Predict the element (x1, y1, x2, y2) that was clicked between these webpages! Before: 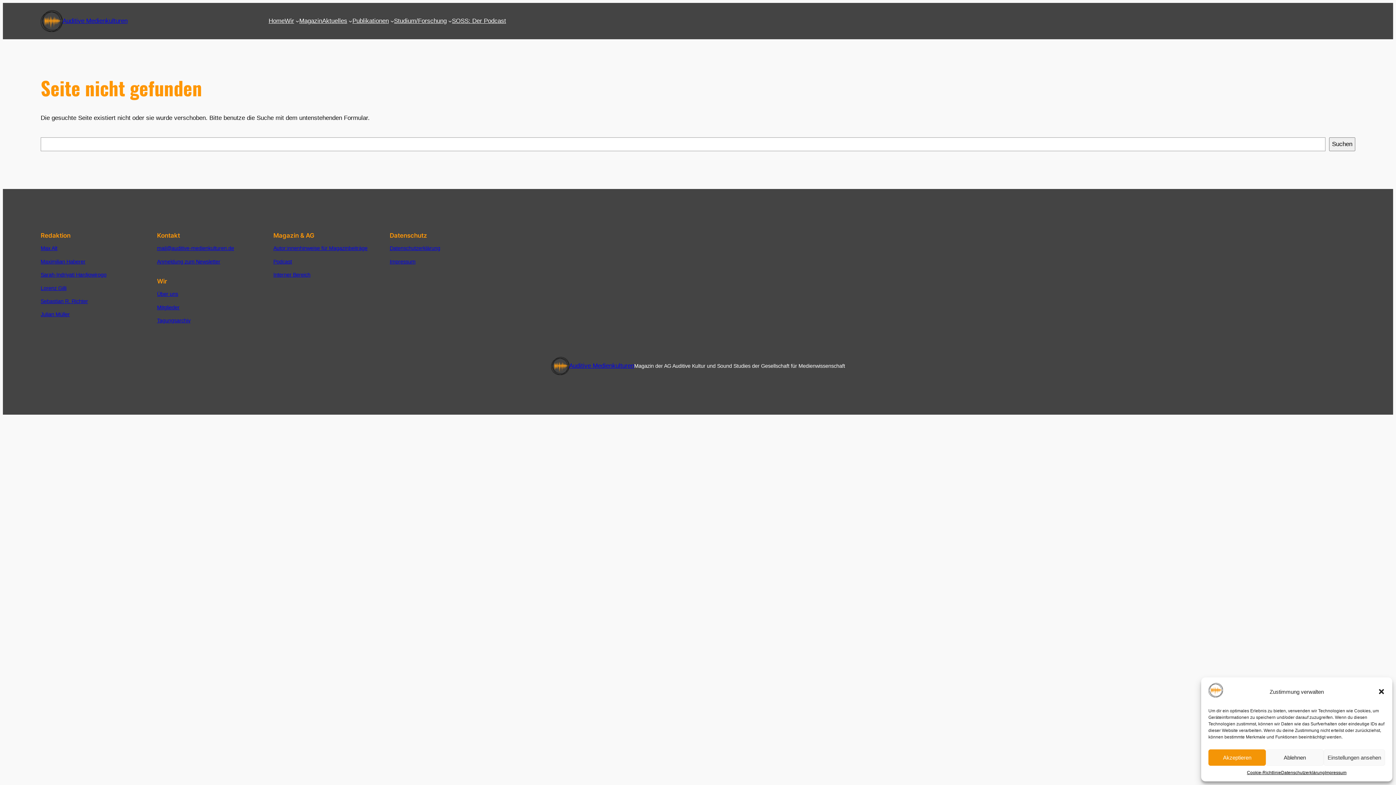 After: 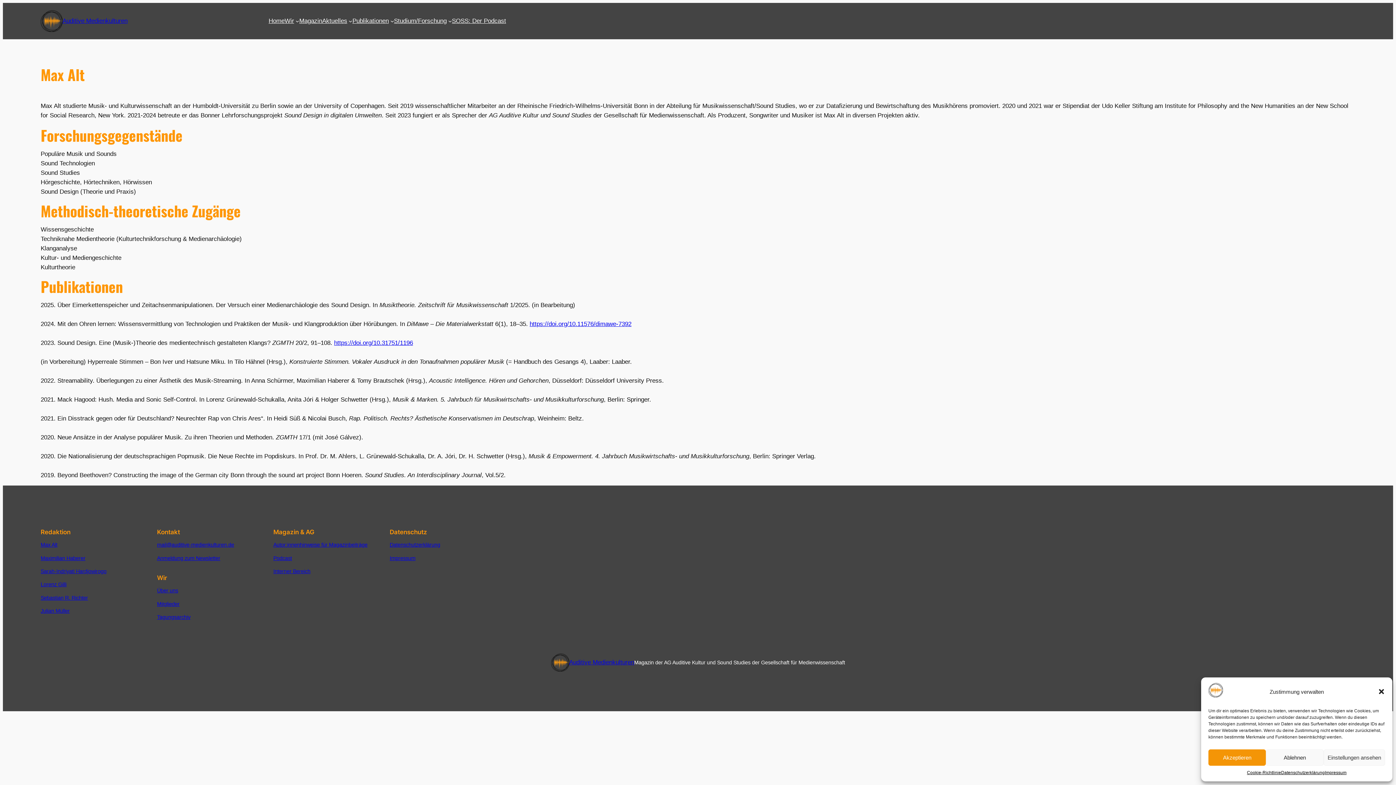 Action: label: Max Alt bbox: (40, 245, 57, 251)